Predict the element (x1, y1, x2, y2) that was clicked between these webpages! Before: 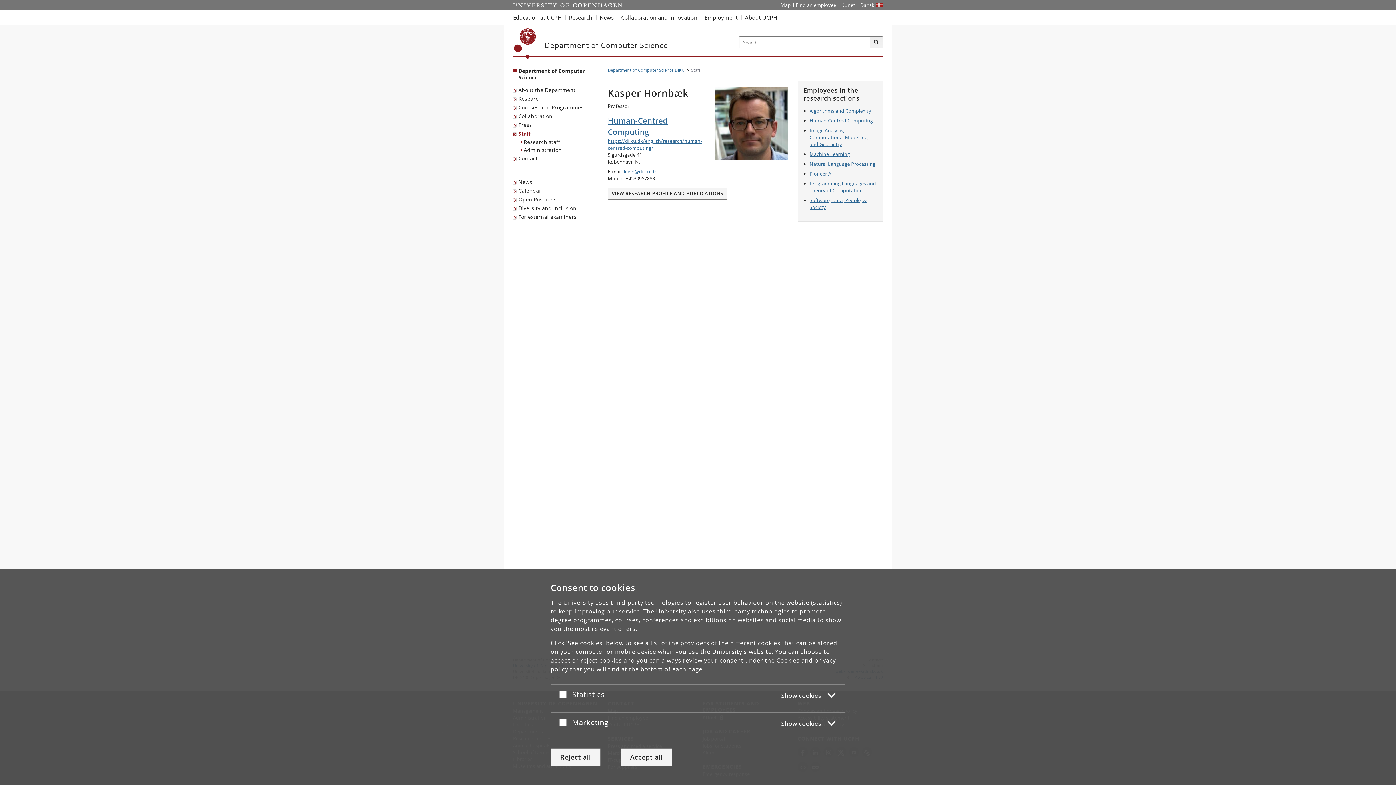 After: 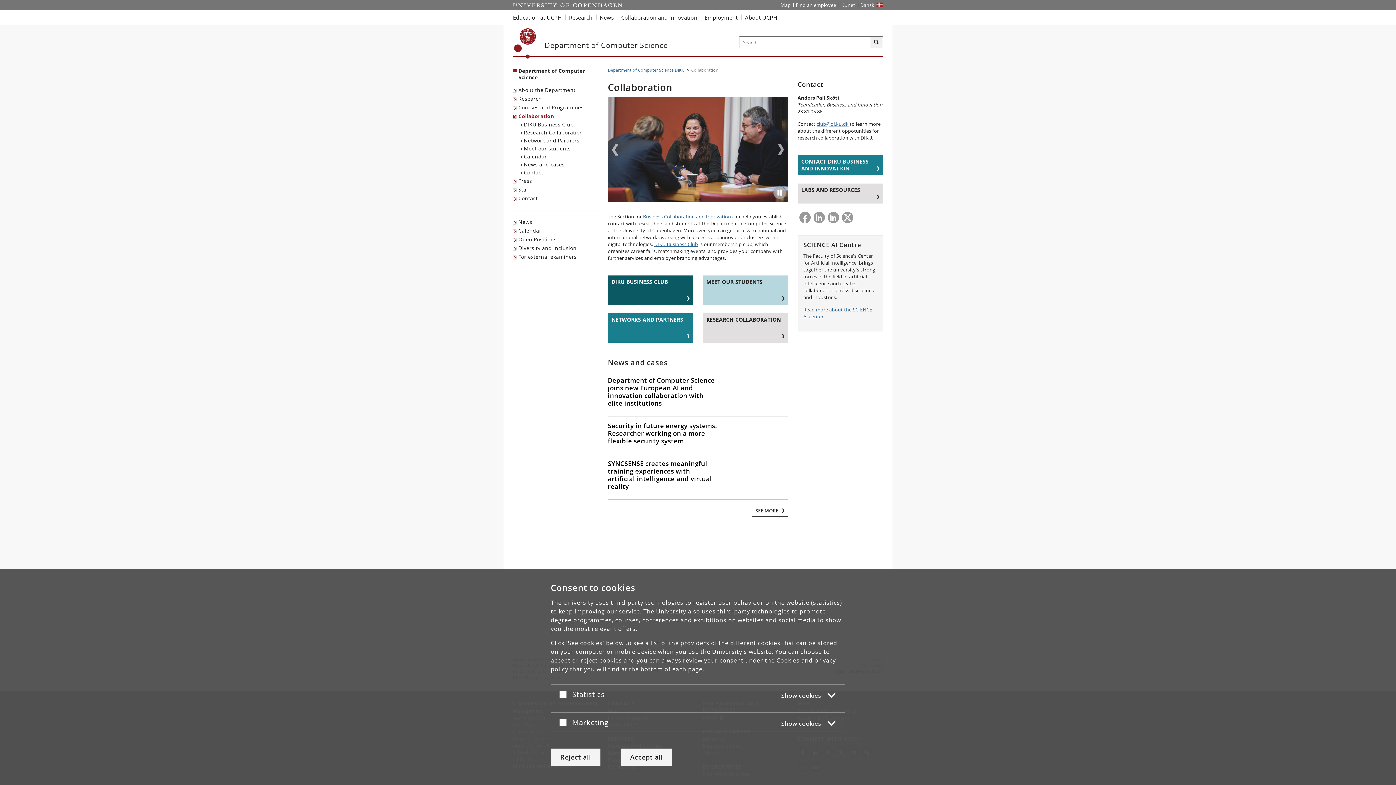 Action: label: Collaboration bbox: (513, 112, 554, 120)